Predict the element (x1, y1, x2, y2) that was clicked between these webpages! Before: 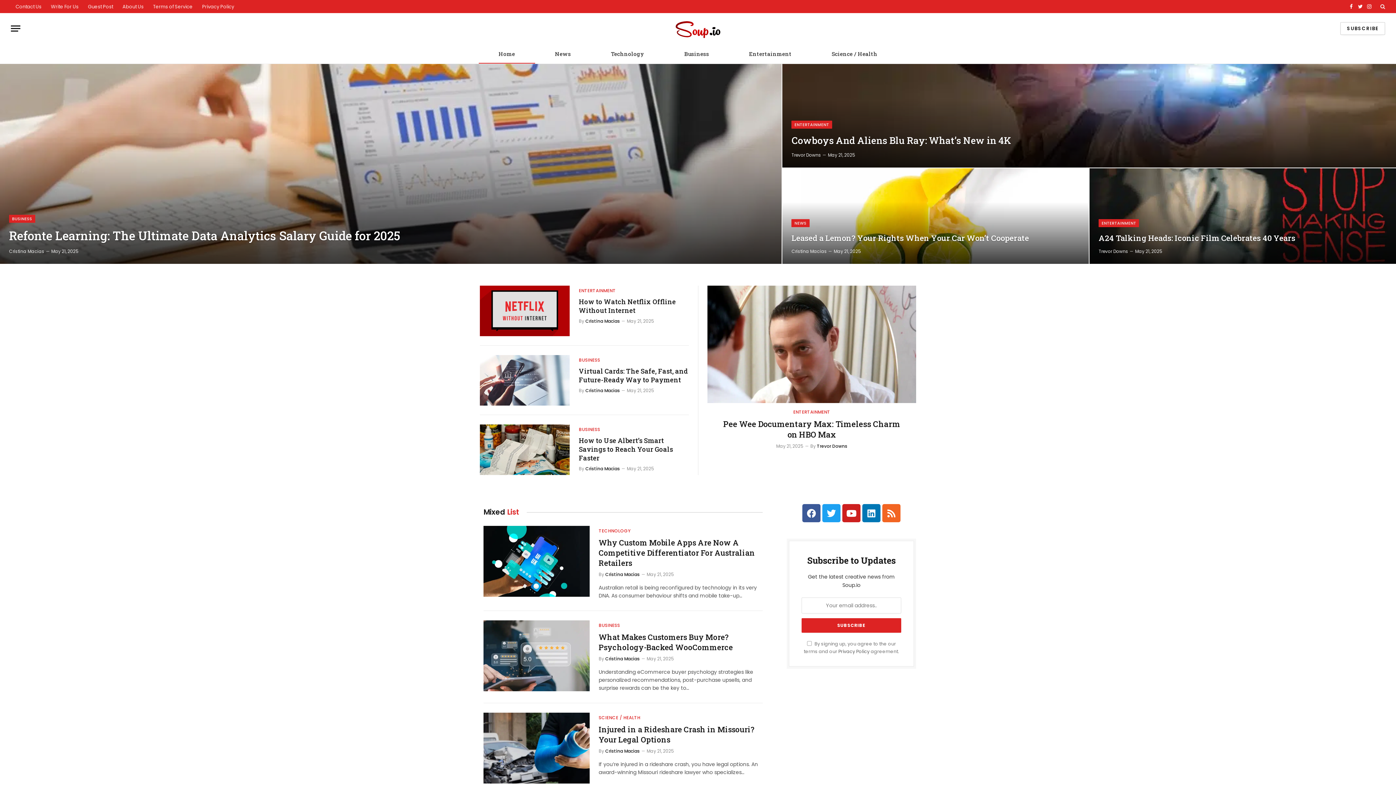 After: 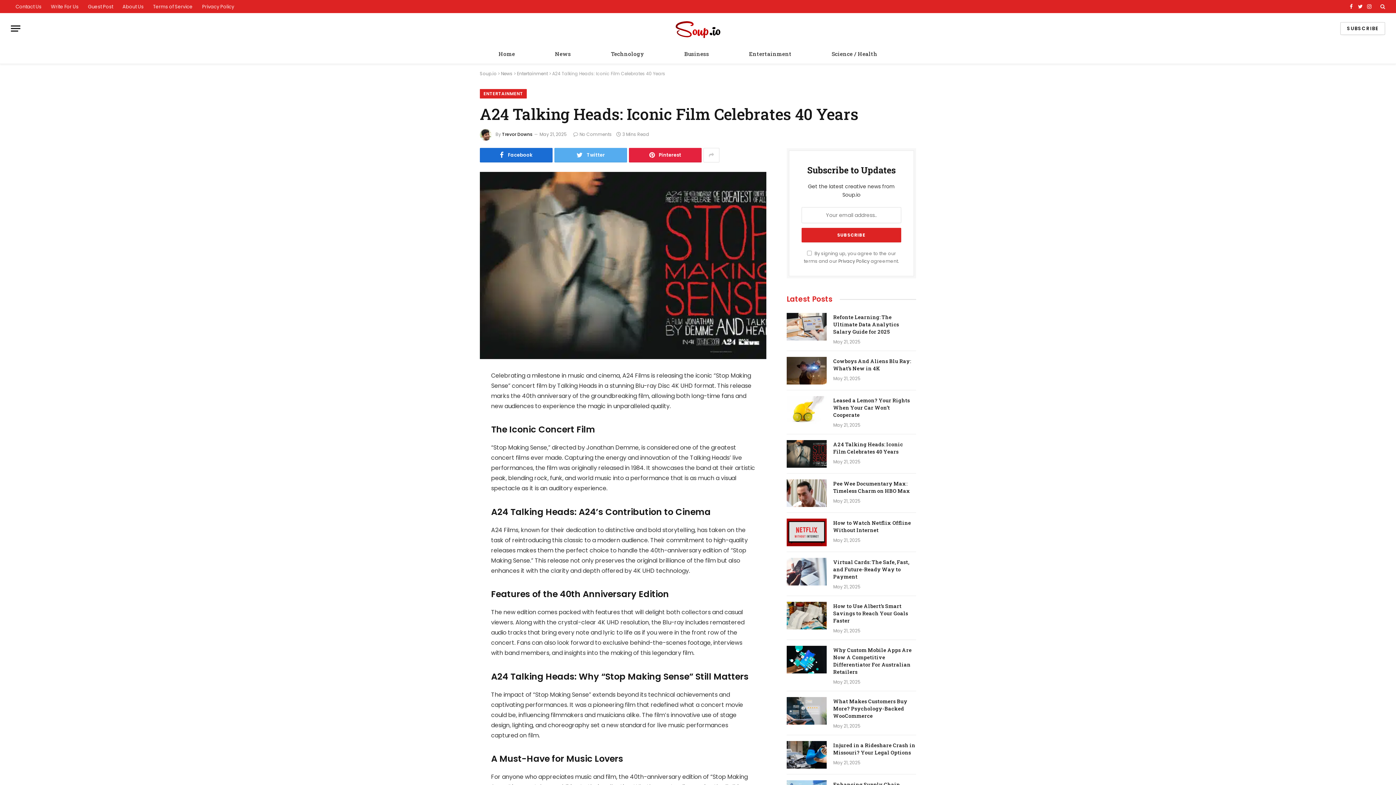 Action: bbox: (1089, 168, 1396, 263)